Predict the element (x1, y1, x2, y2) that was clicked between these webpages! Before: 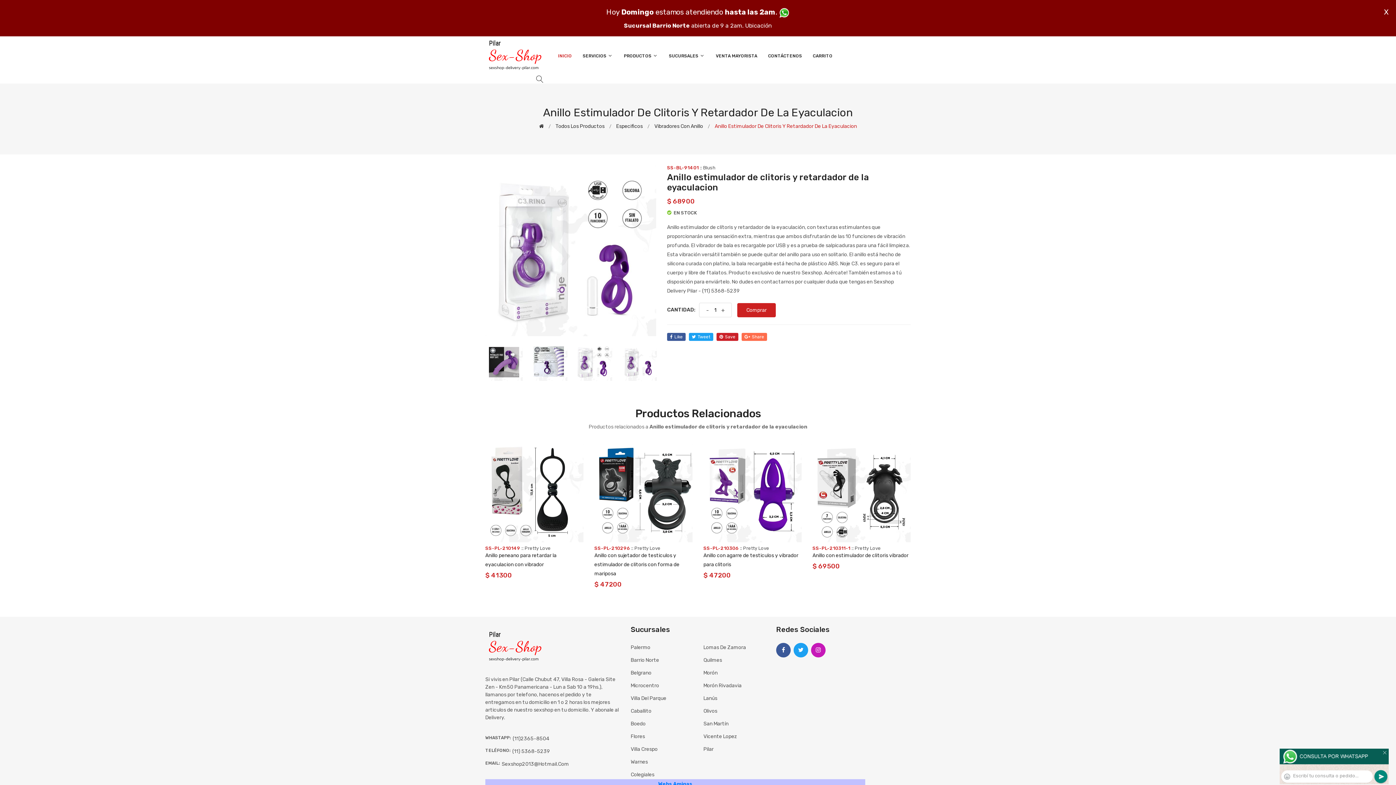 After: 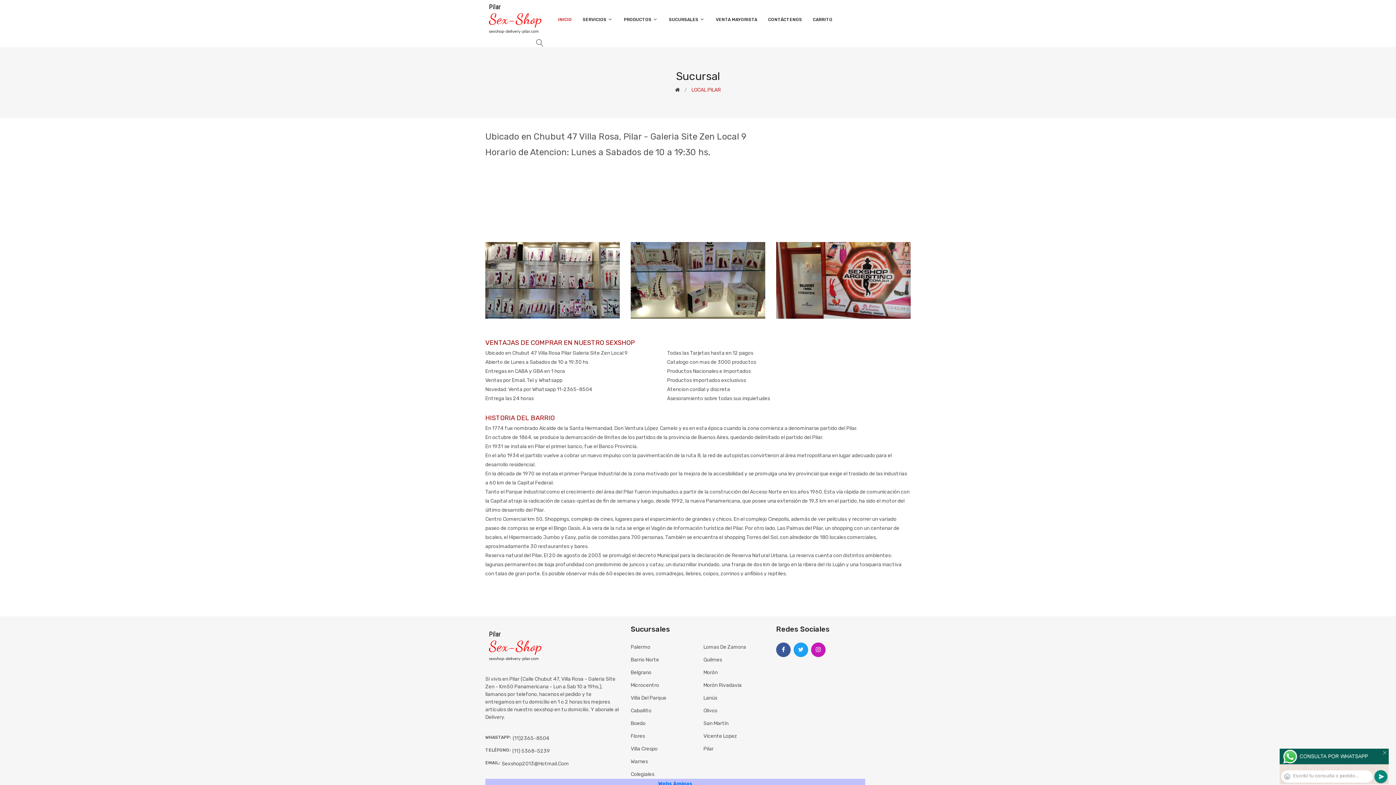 Action: label: Pilar bbox: (703, 745, 713, 754)